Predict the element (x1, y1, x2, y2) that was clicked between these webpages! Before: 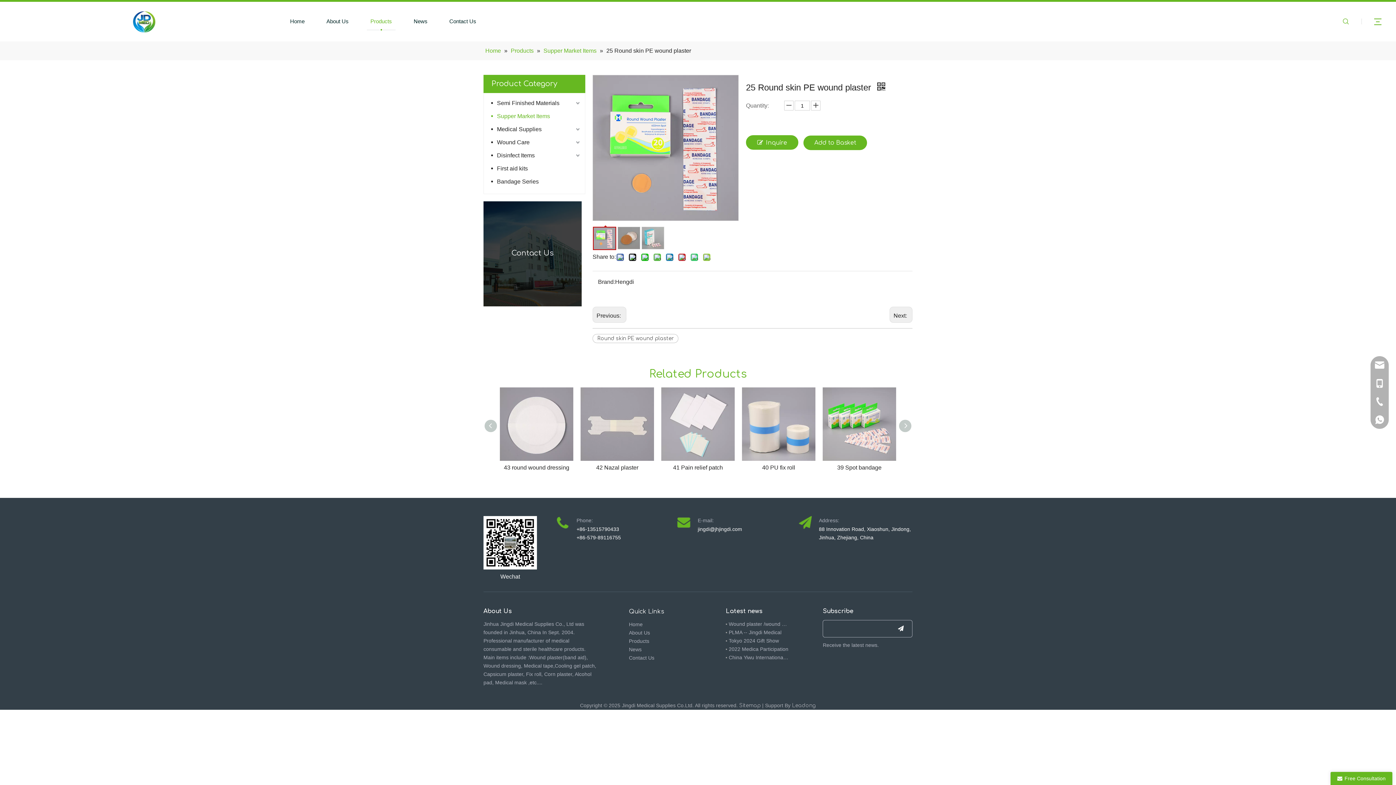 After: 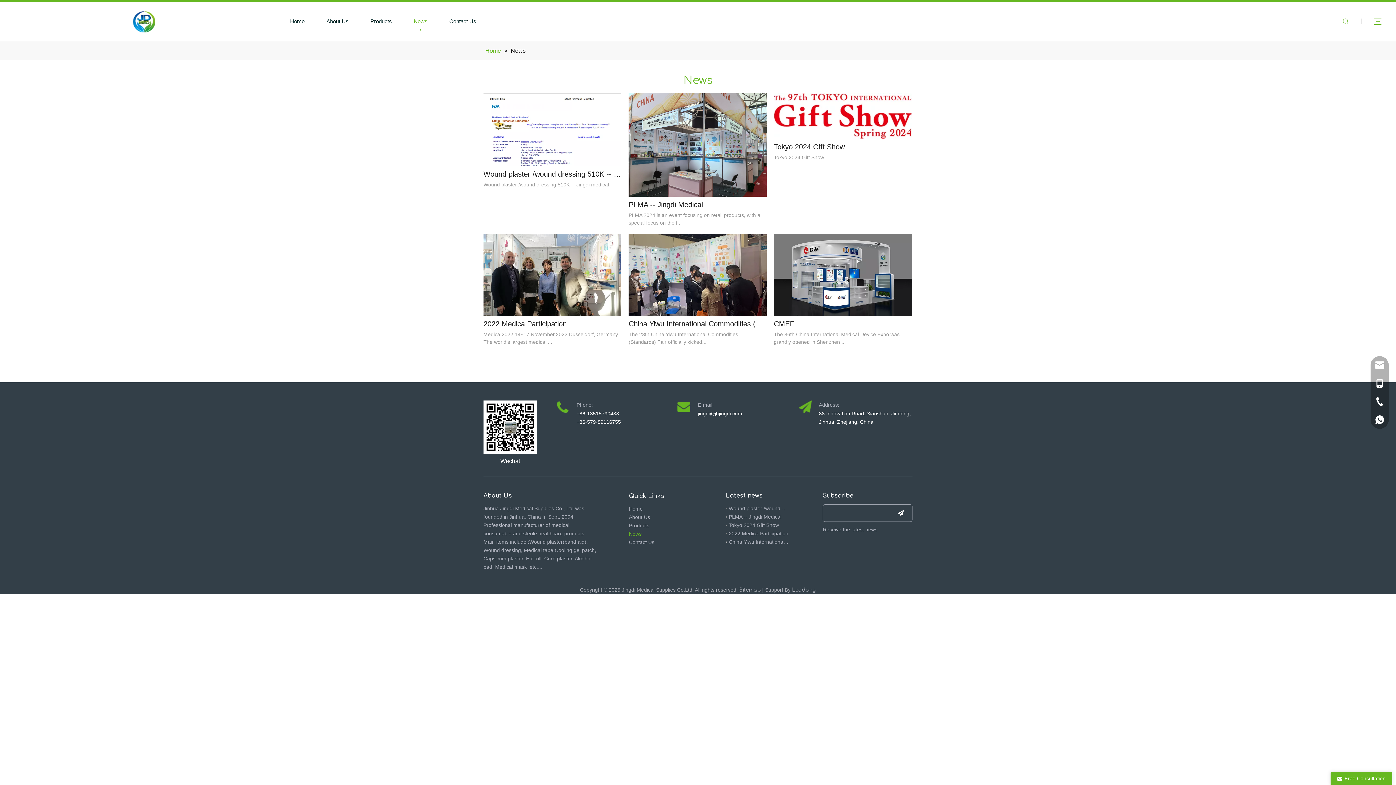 Action: bbox: (629, 646, 641, 652) label: News